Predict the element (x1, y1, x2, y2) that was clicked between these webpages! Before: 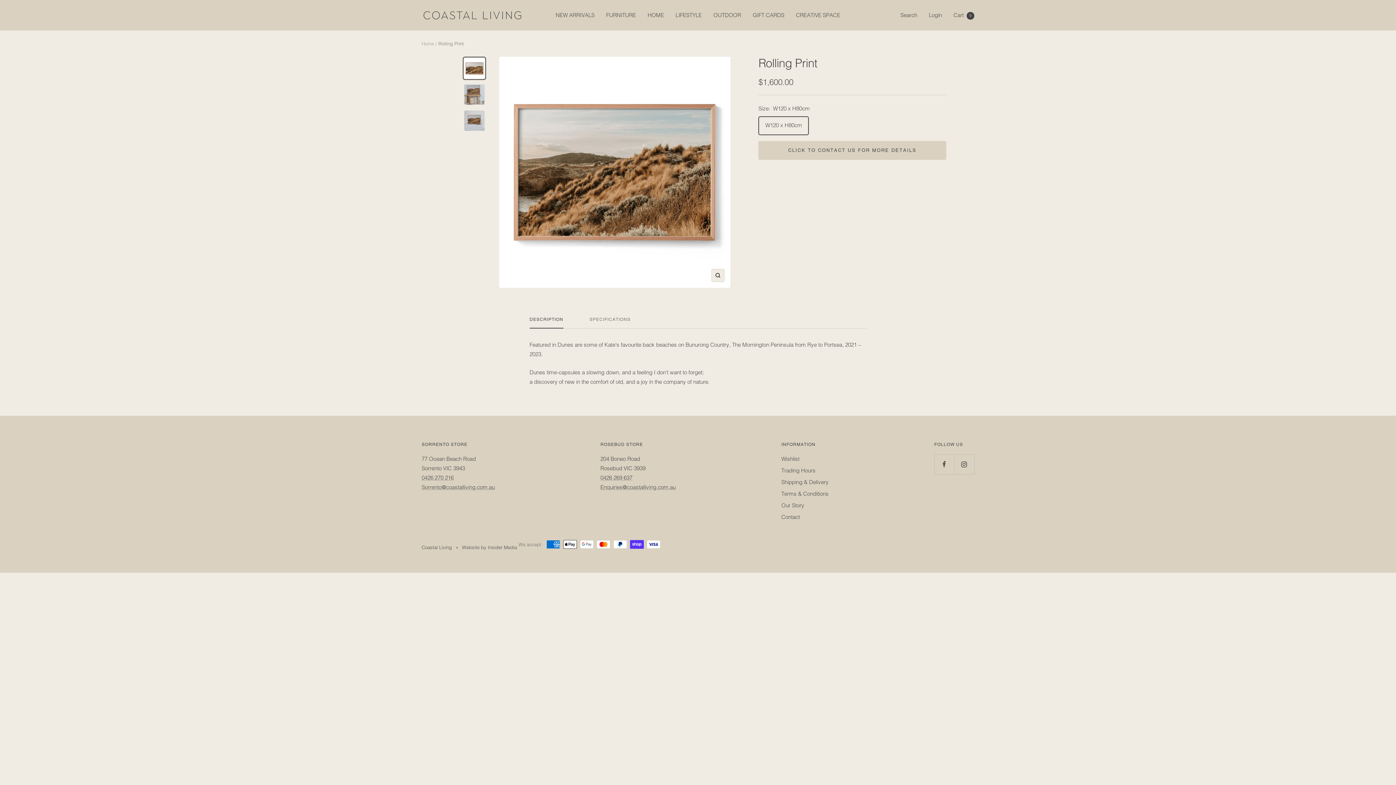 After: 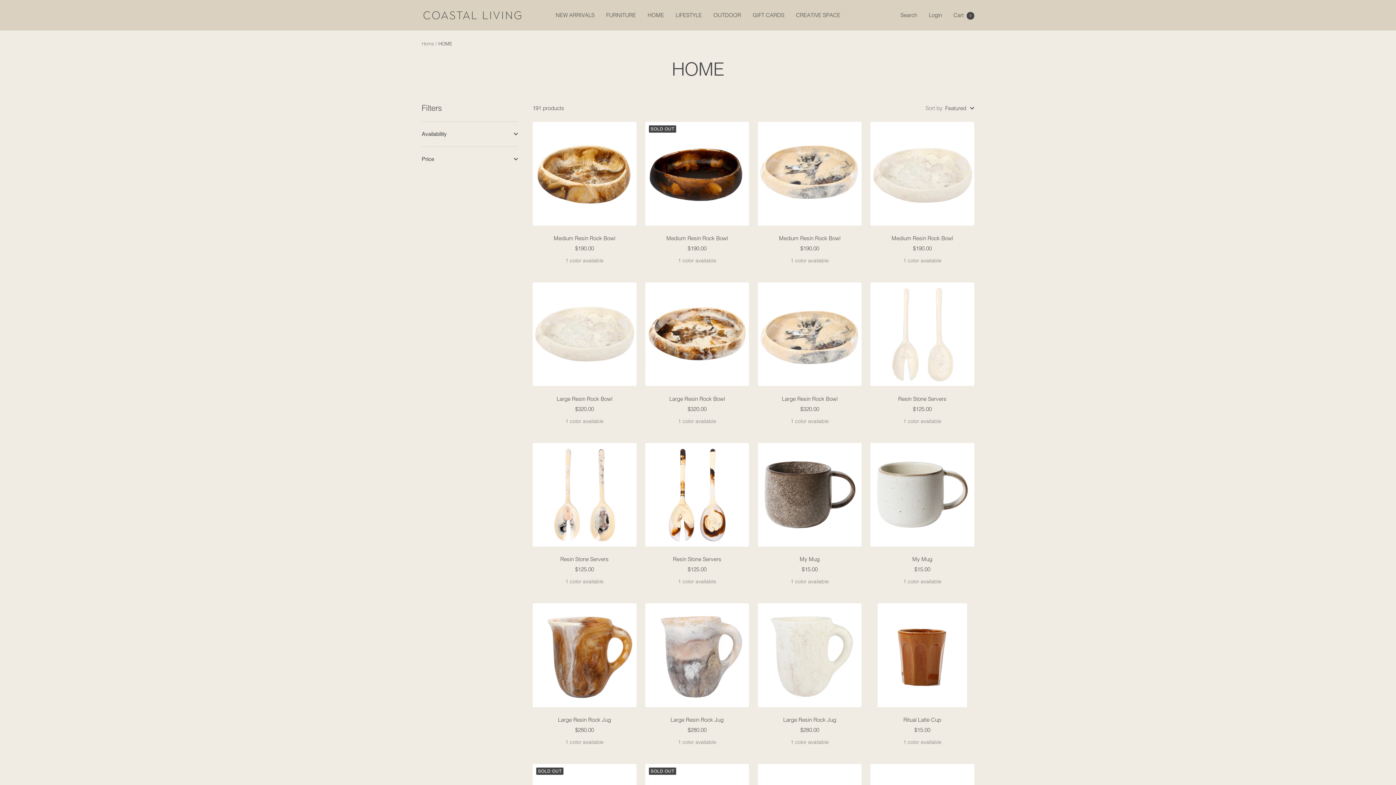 Action: bbox: (647, 10, 664, 20) label: HOME